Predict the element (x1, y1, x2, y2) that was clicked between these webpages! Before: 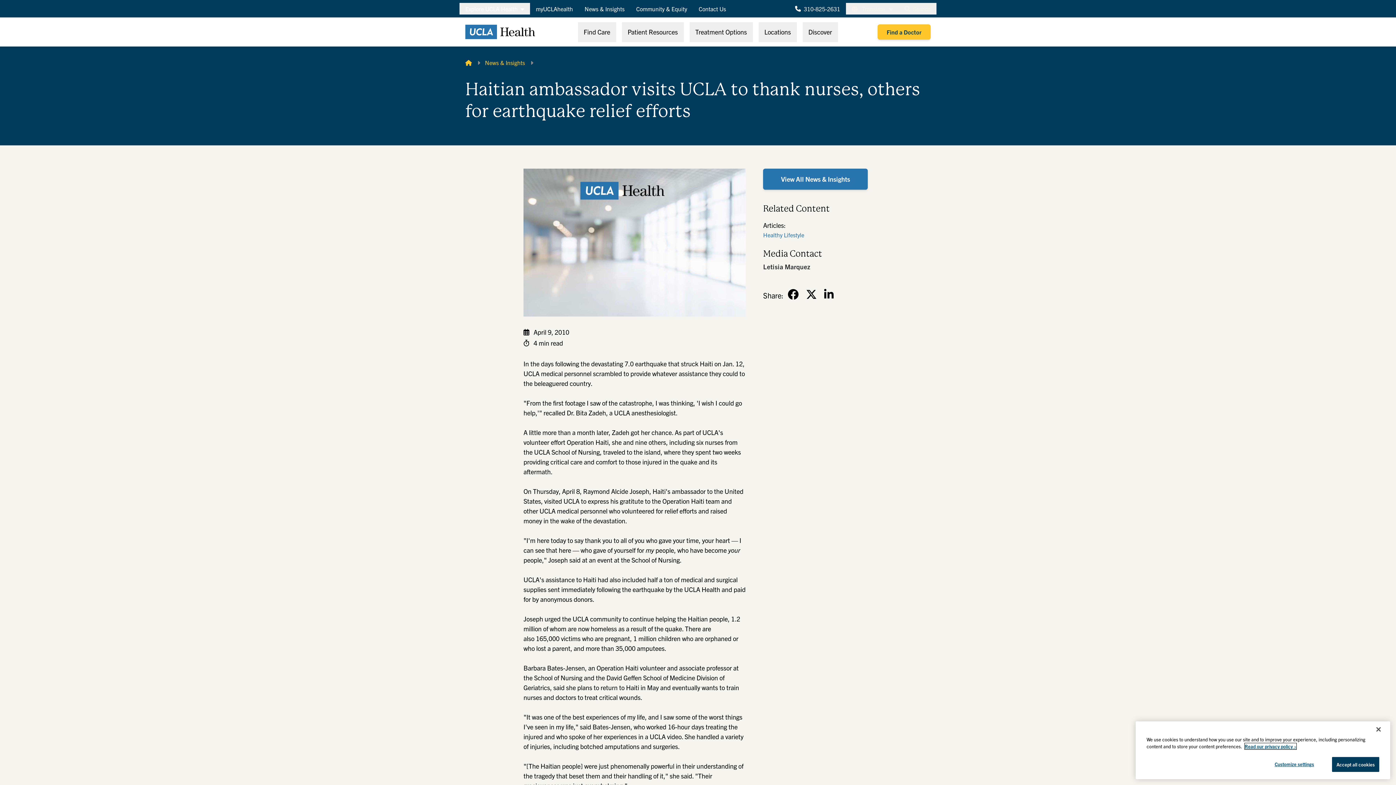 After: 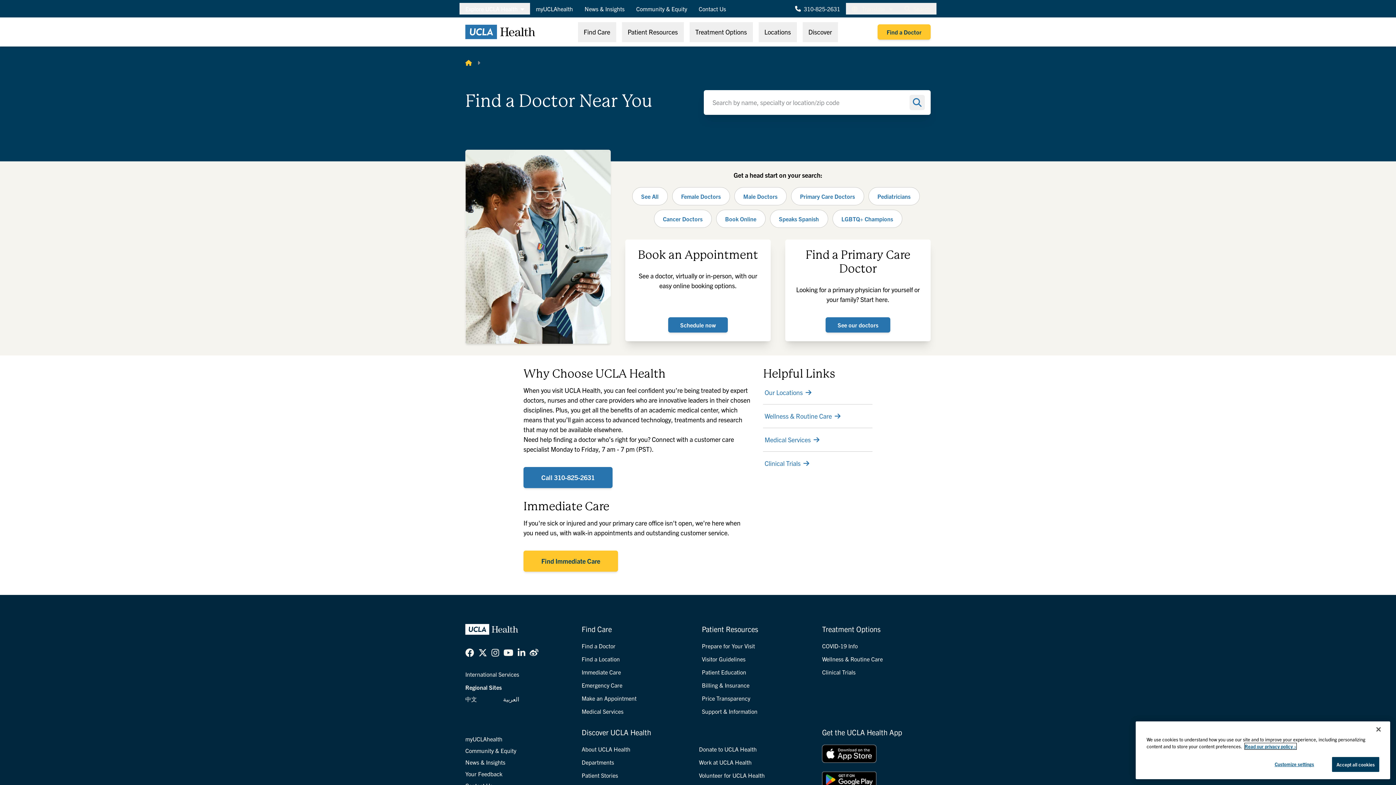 Action: label: Find a Doctor bbox: (877, 24, 930, 39)